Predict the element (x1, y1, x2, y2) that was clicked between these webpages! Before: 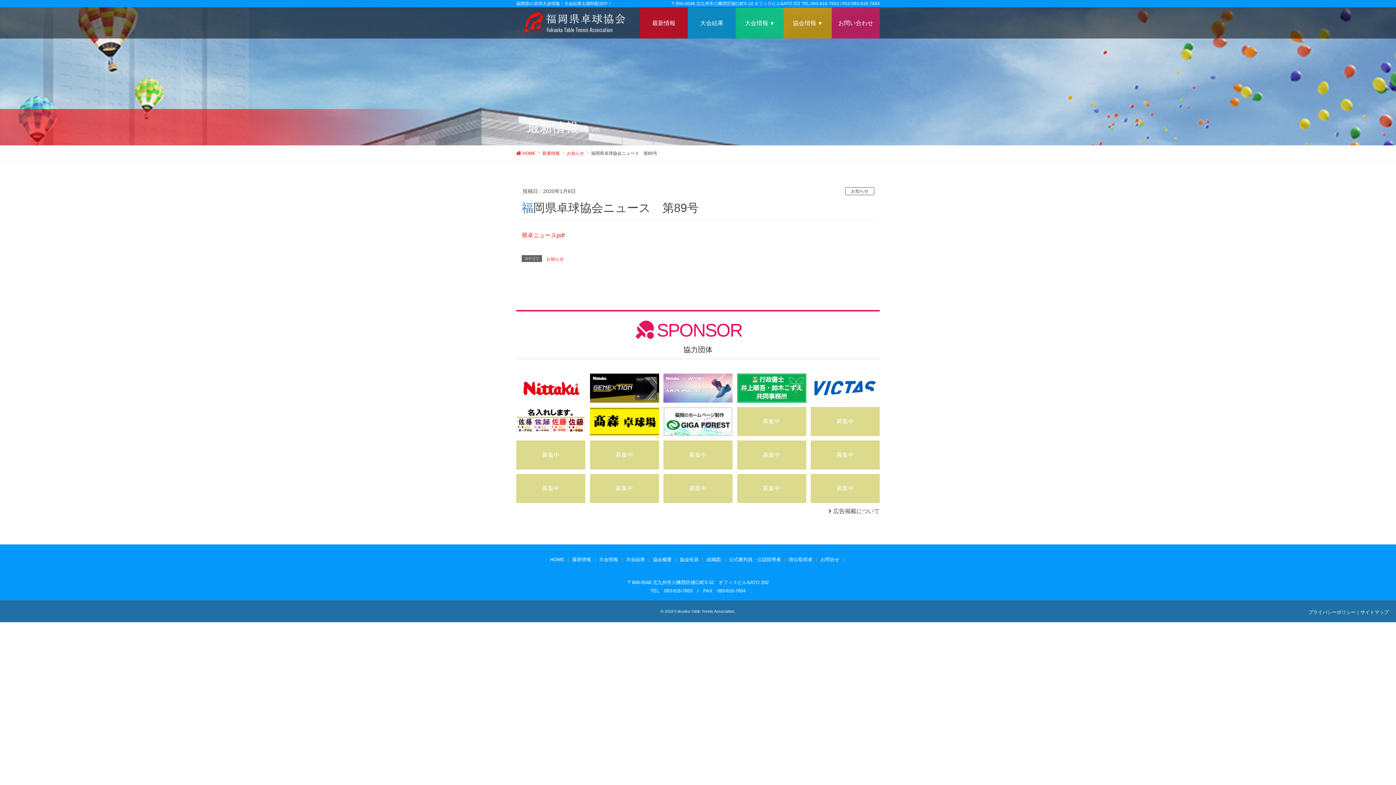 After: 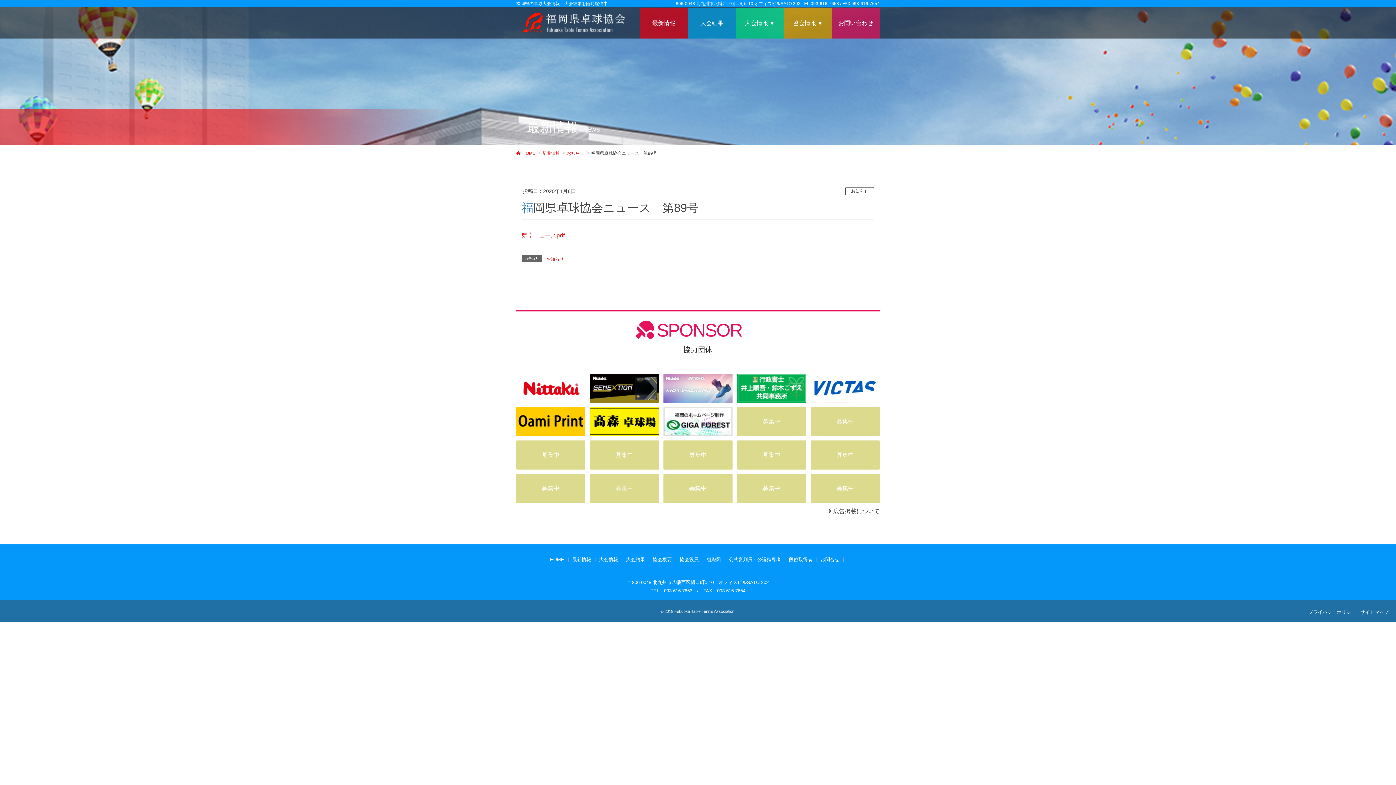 Action: label: 募集中 bbox: (590, 474, 659, 503)